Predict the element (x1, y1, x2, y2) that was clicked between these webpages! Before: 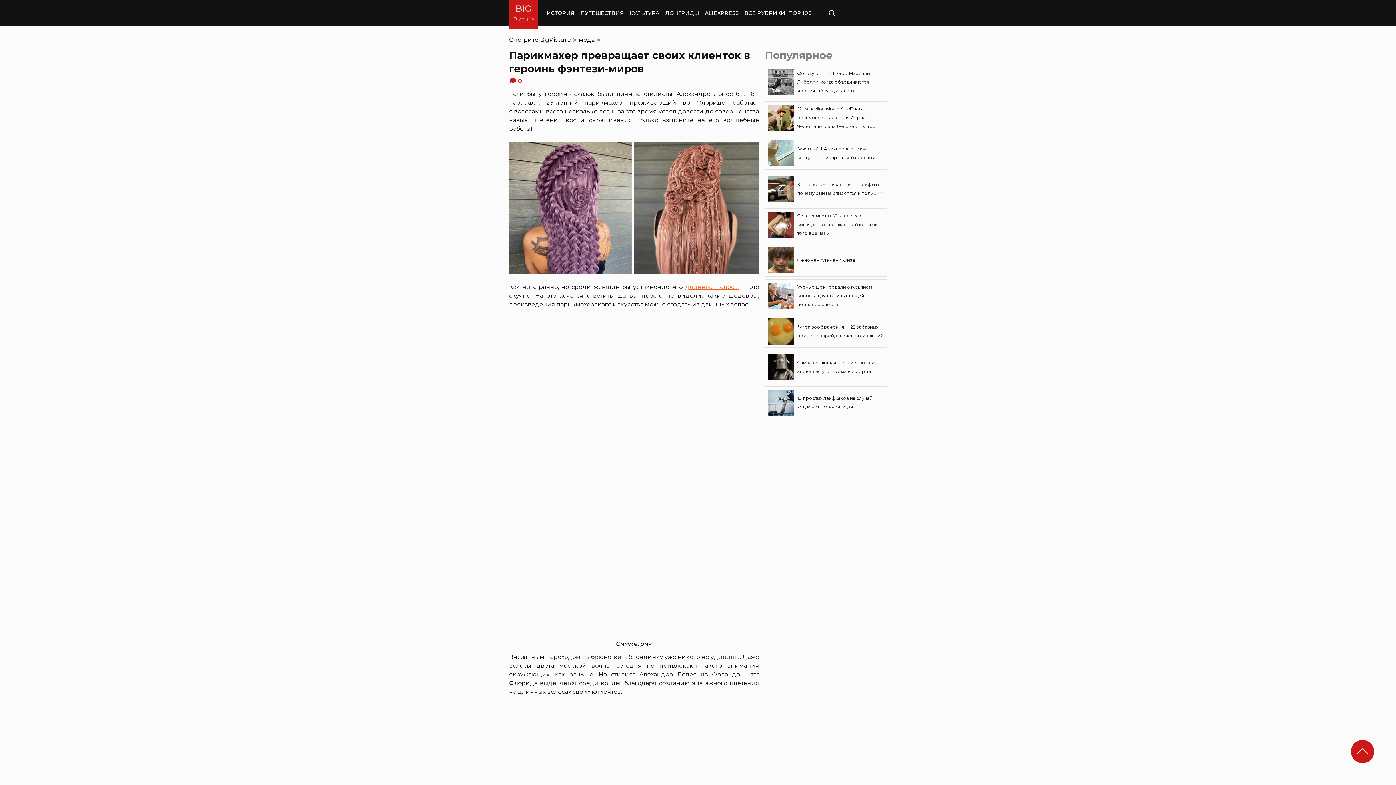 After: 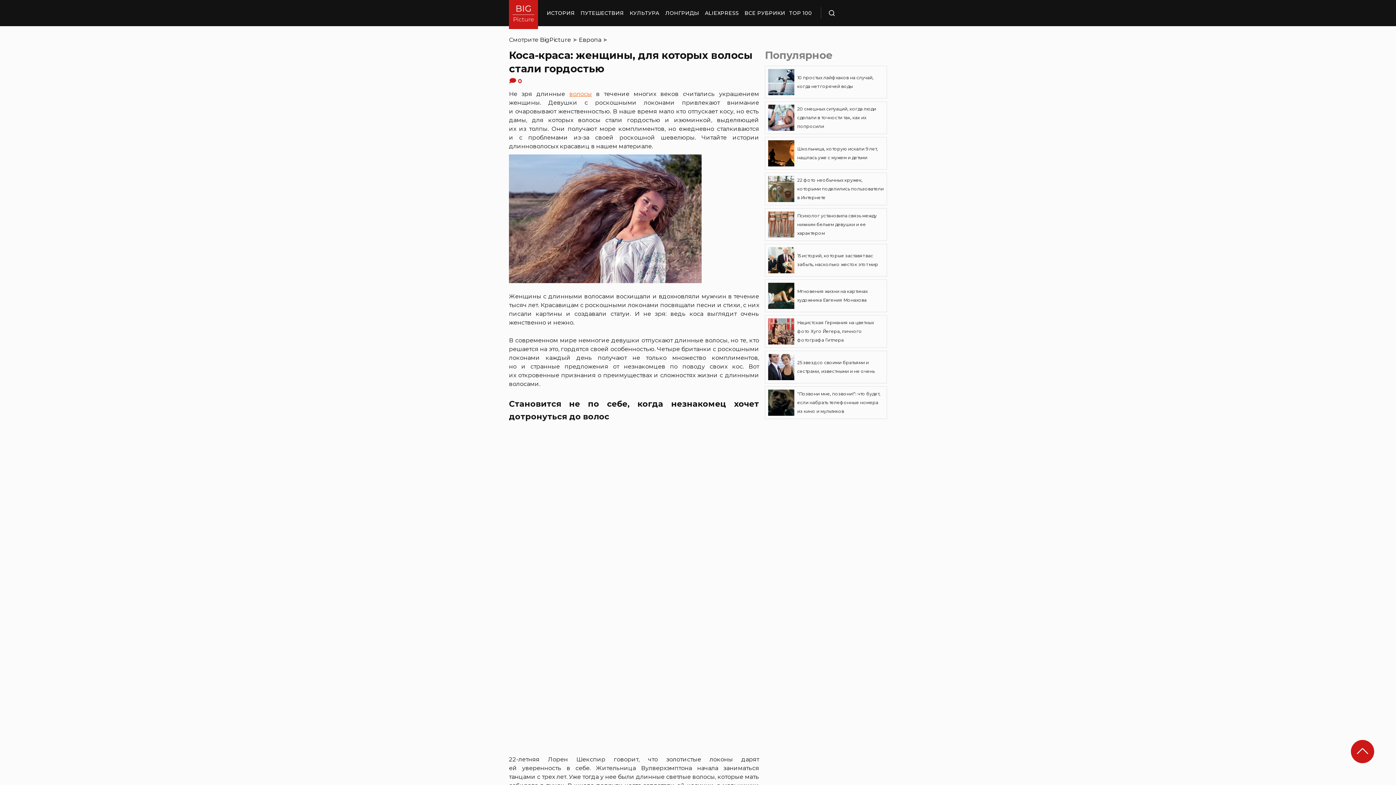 Action: label: длинные волосы bbox: (685, 283, 739, 290)